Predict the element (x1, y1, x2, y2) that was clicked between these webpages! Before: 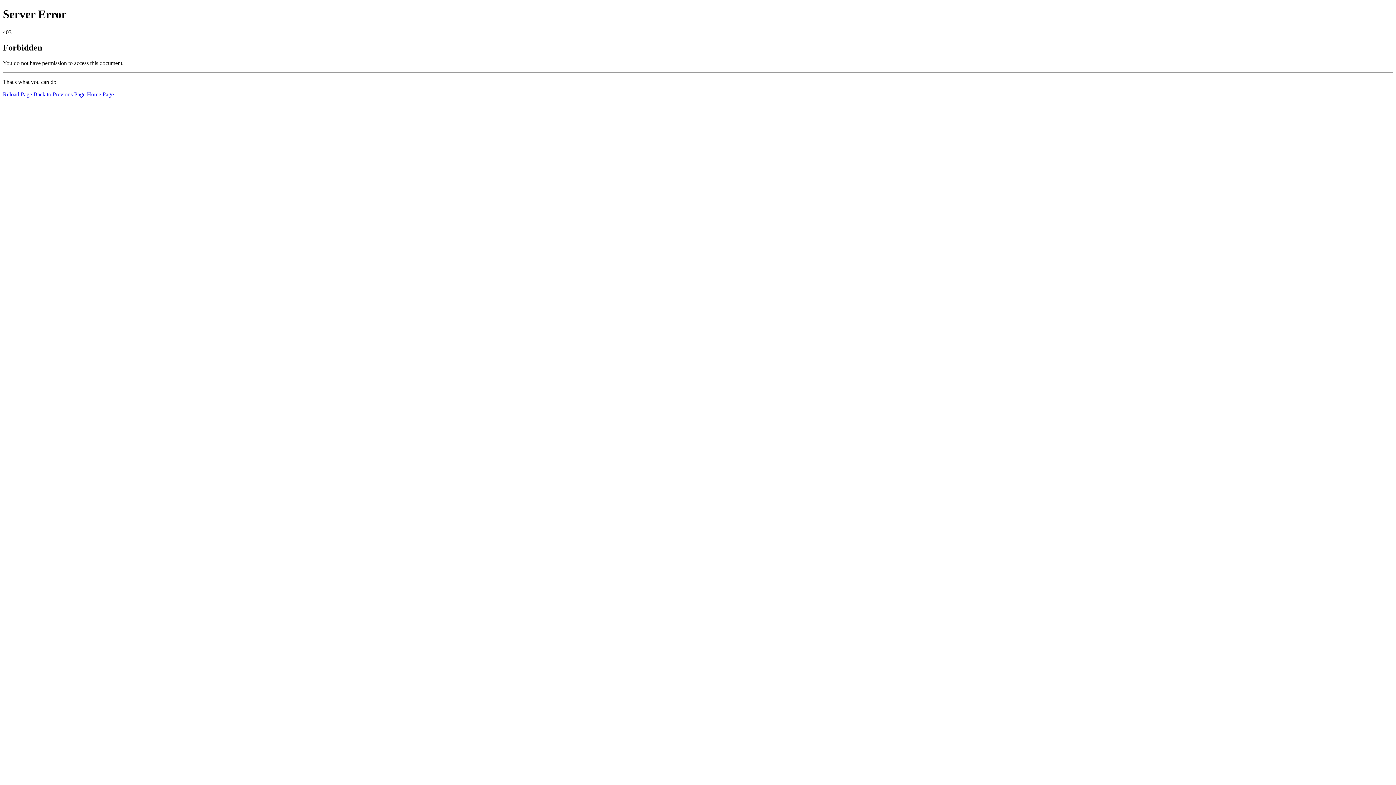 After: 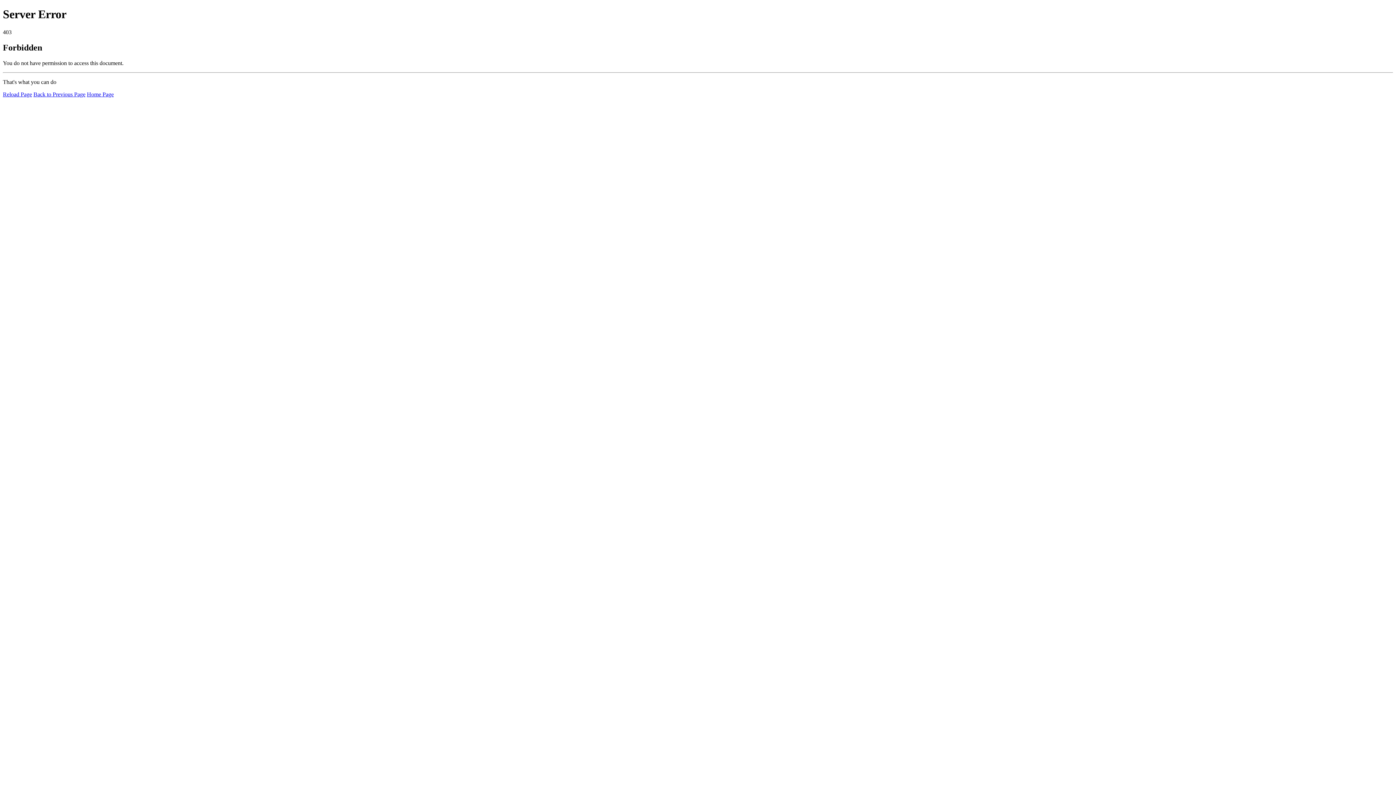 Action: bbox: (2, 91, 32, 97) label: Reload Page